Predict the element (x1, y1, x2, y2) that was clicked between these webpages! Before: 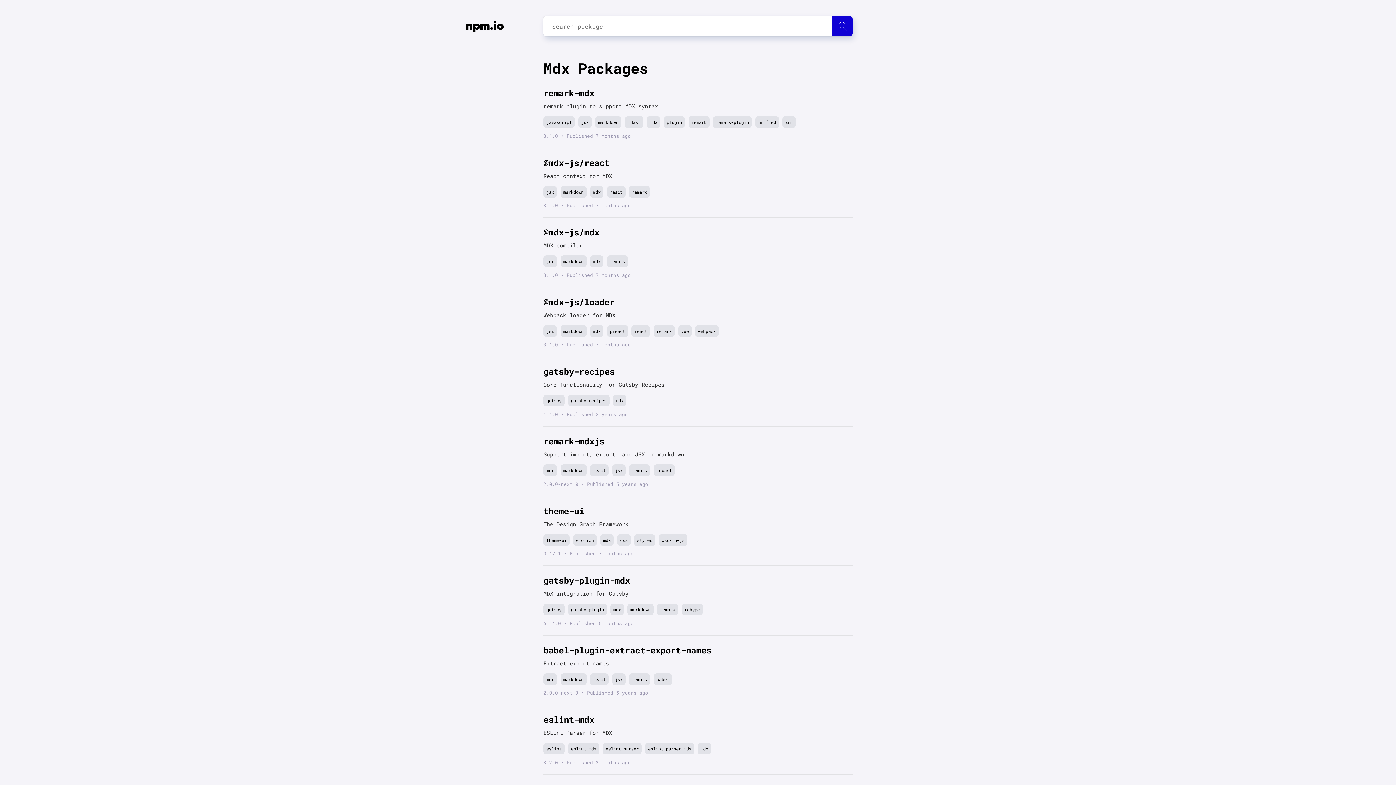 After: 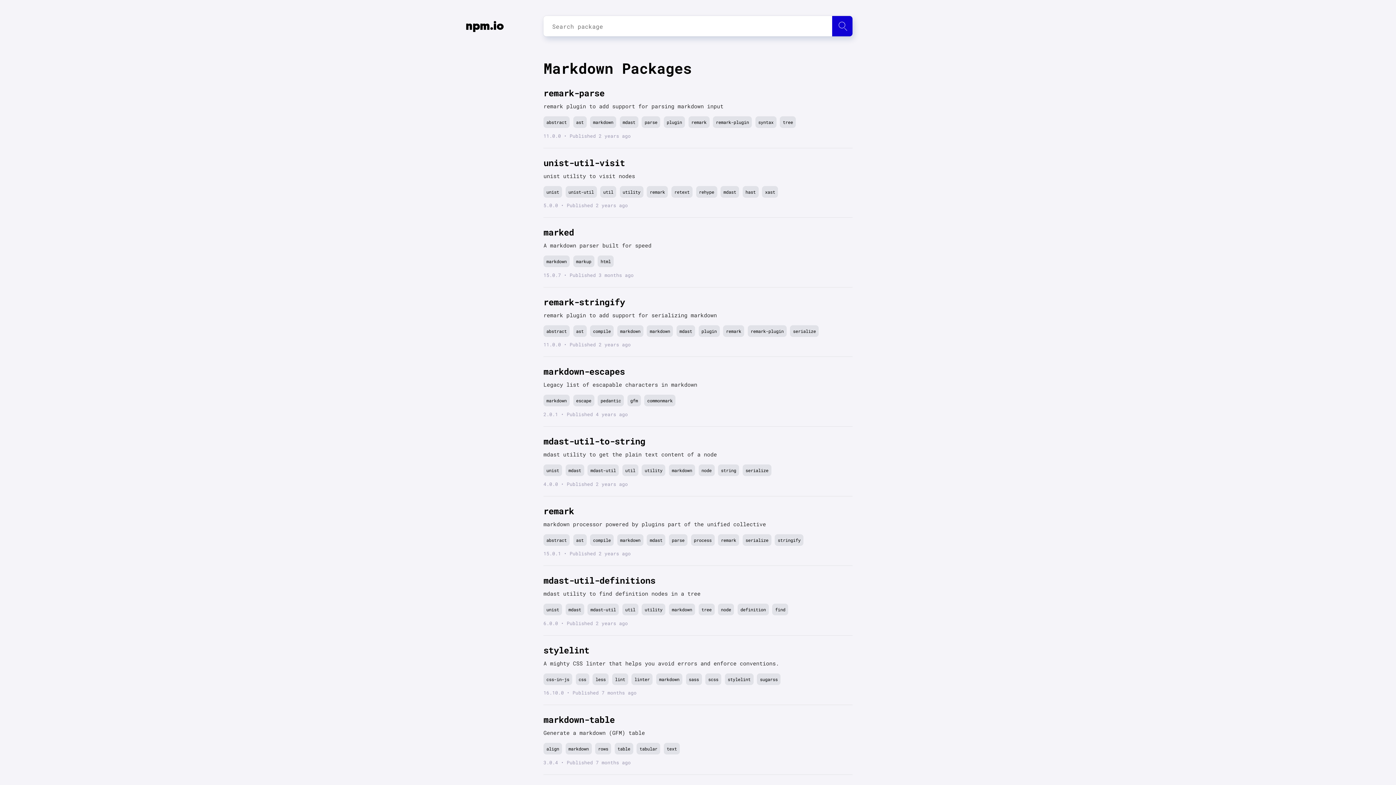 Action: bbox: (560, 464, 586, 476) label: markdown